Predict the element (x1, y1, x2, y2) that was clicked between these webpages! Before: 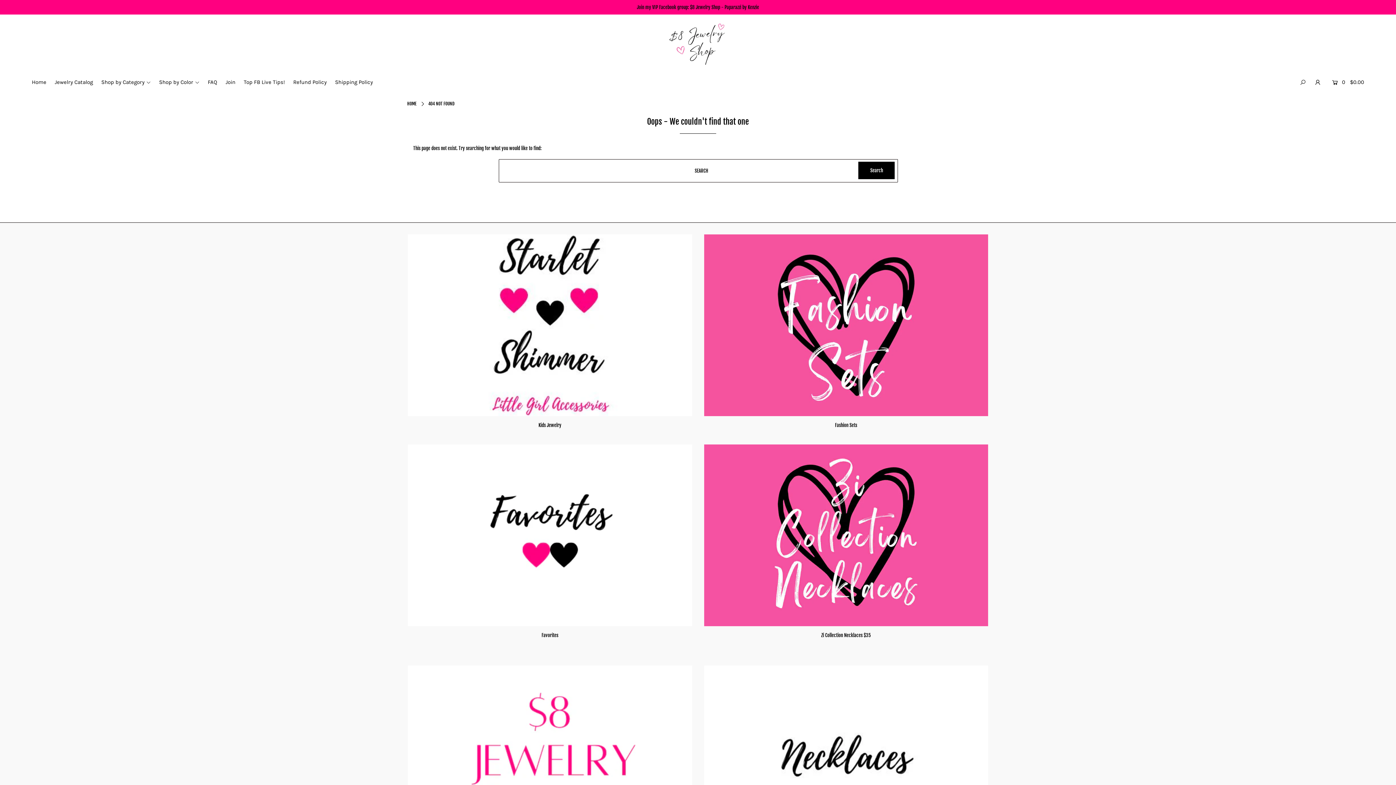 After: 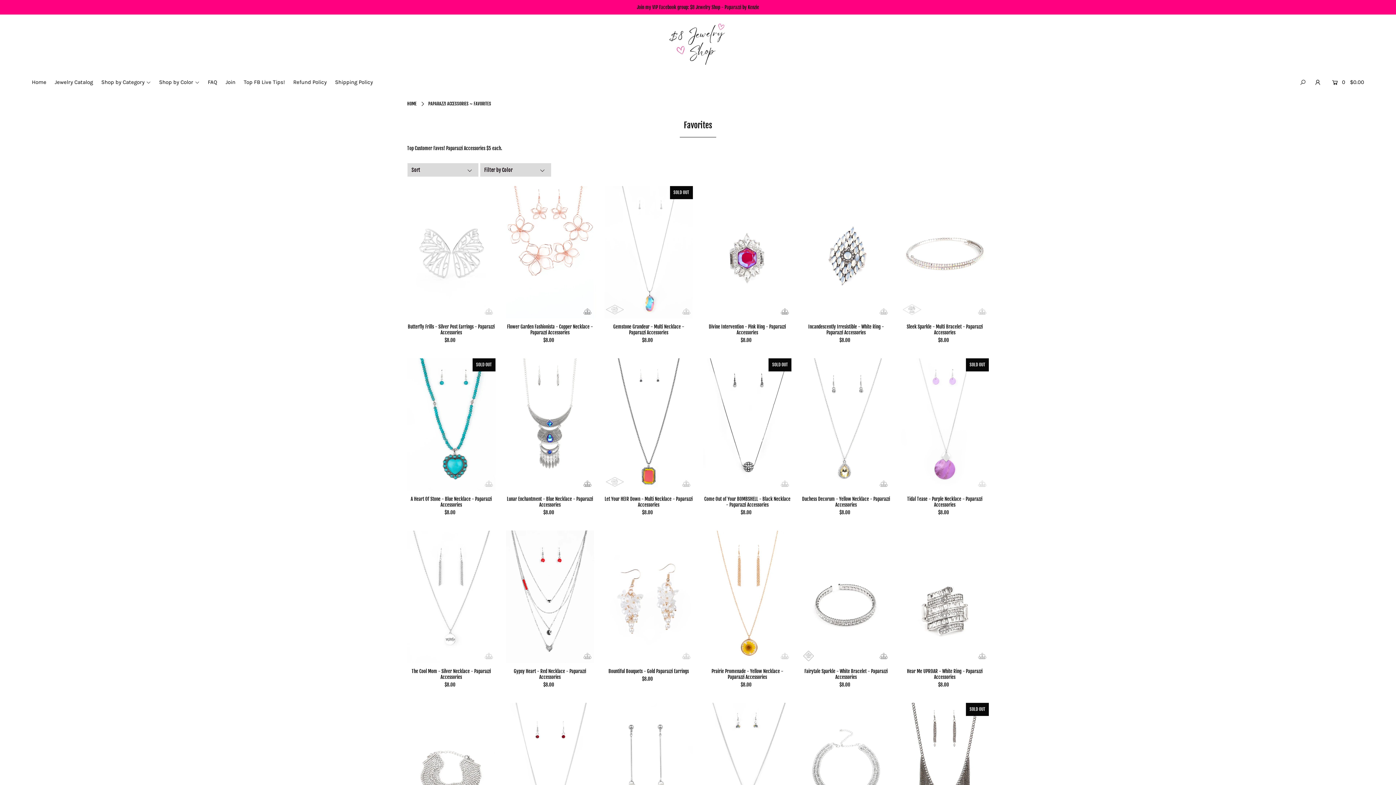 Action: label: Favorites bbox: (407, 632, 692, 638)